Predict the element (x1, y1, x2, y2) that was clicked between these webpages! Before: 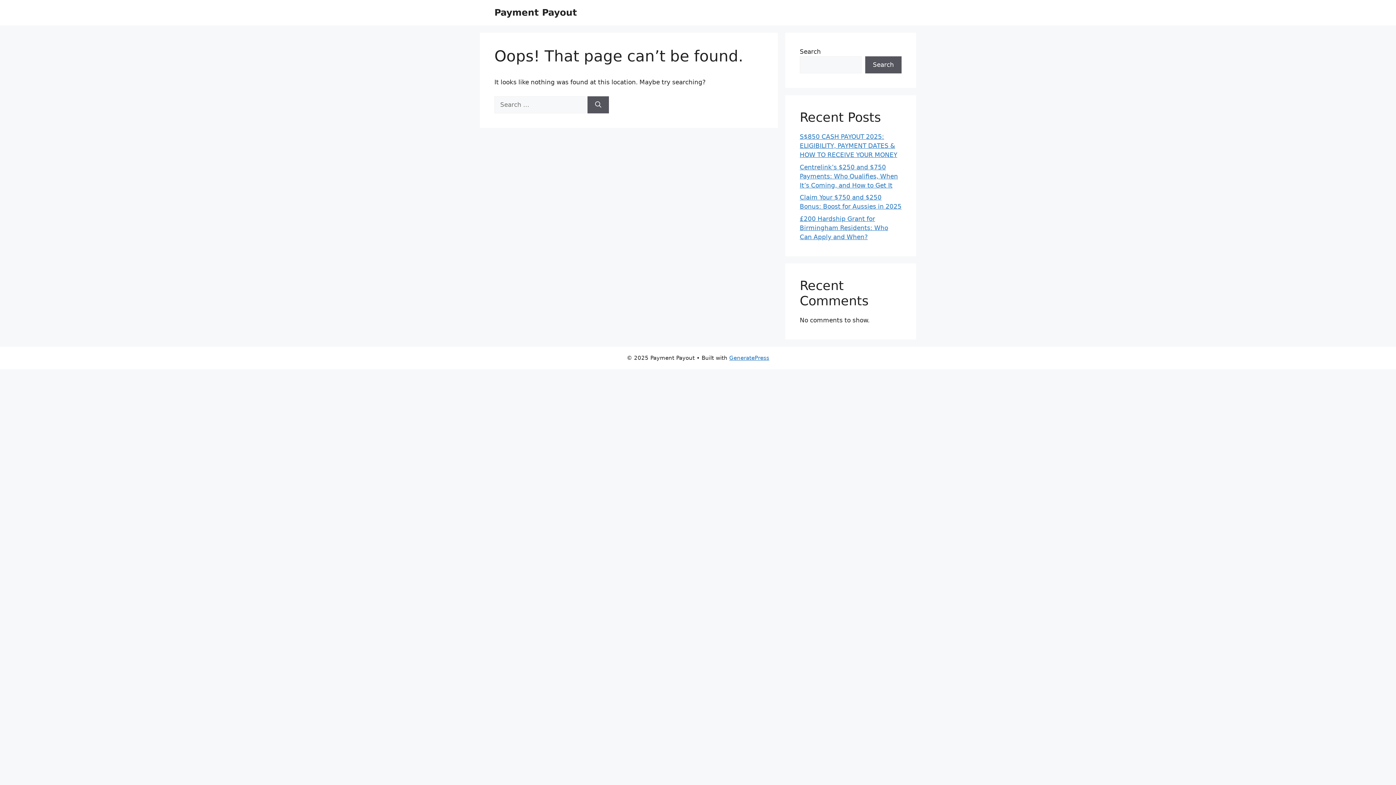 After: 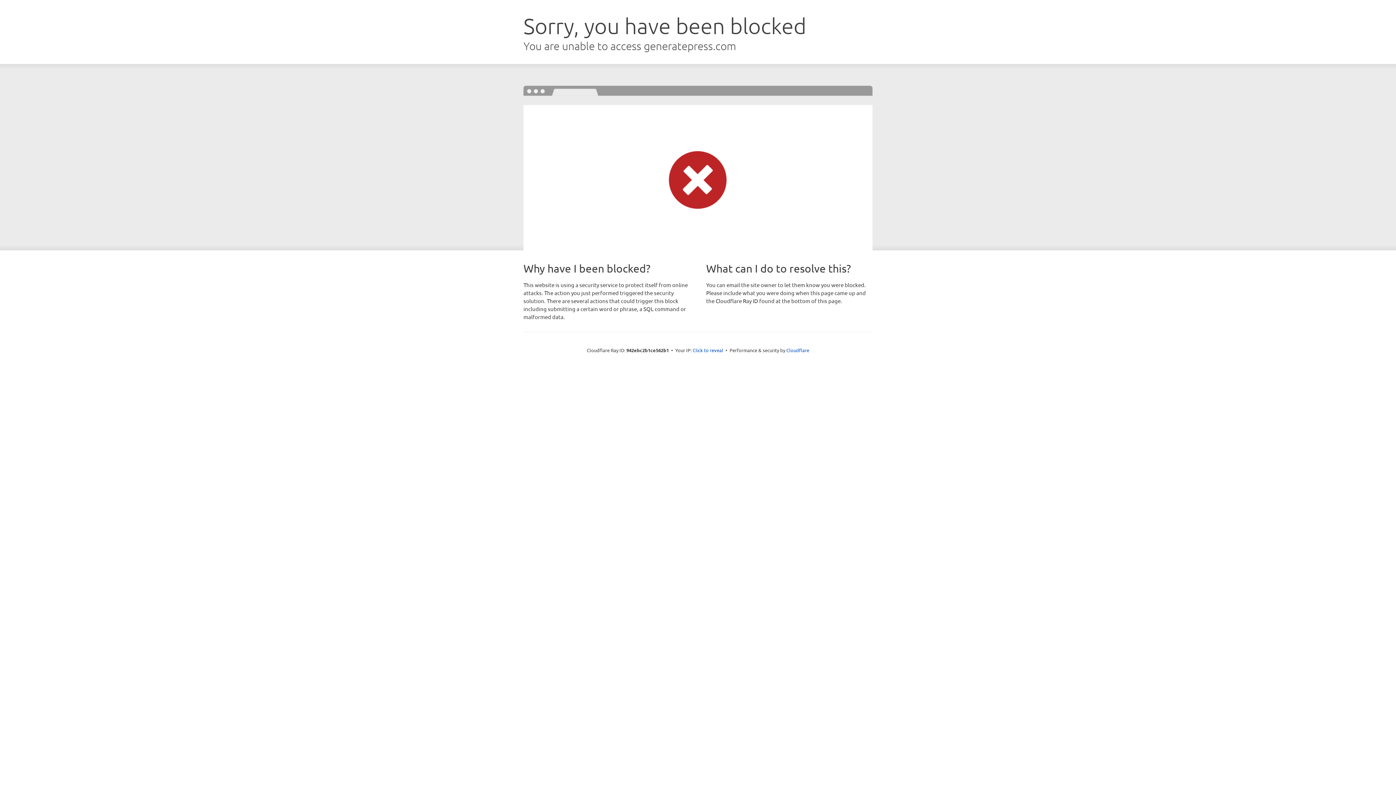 Action: bbox: (729, 354, 769, 361) label: GeneratePress